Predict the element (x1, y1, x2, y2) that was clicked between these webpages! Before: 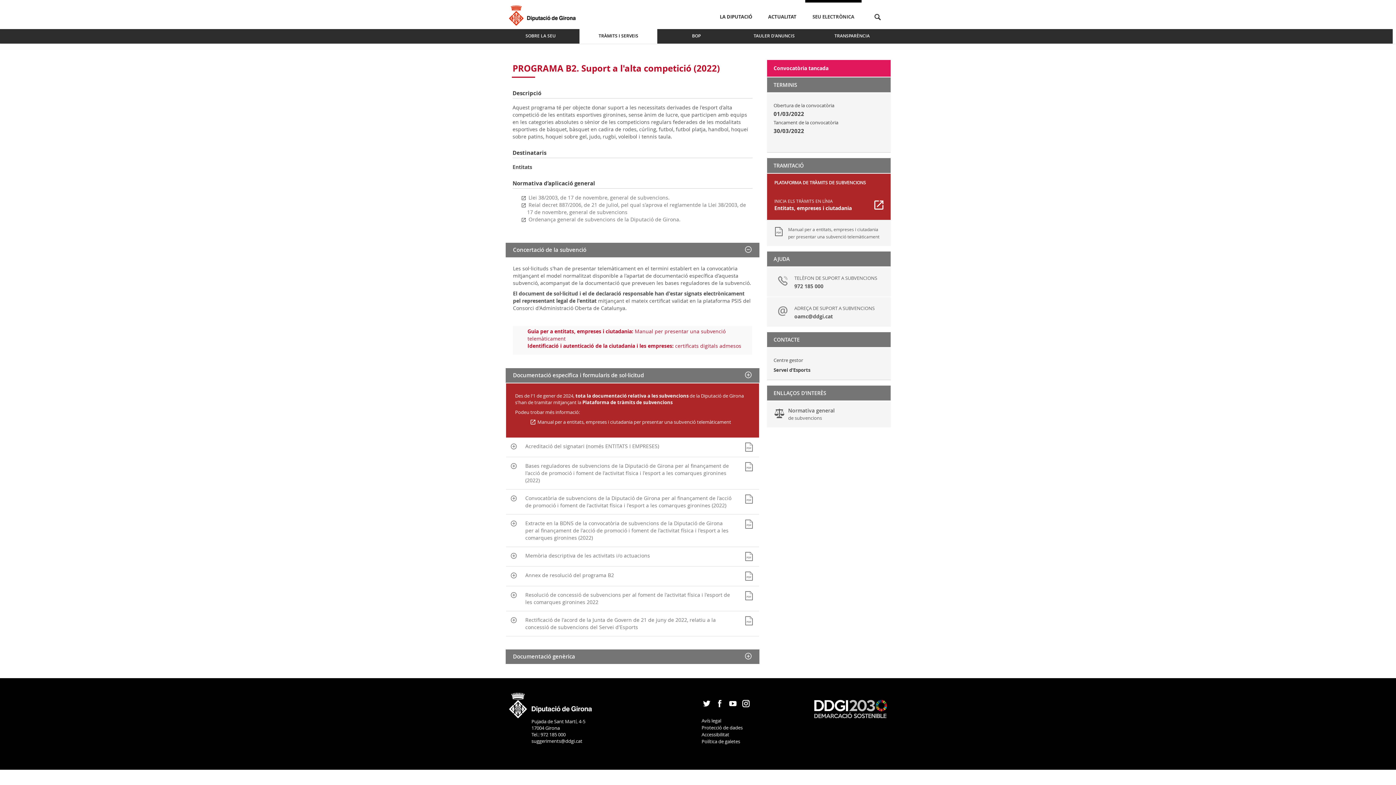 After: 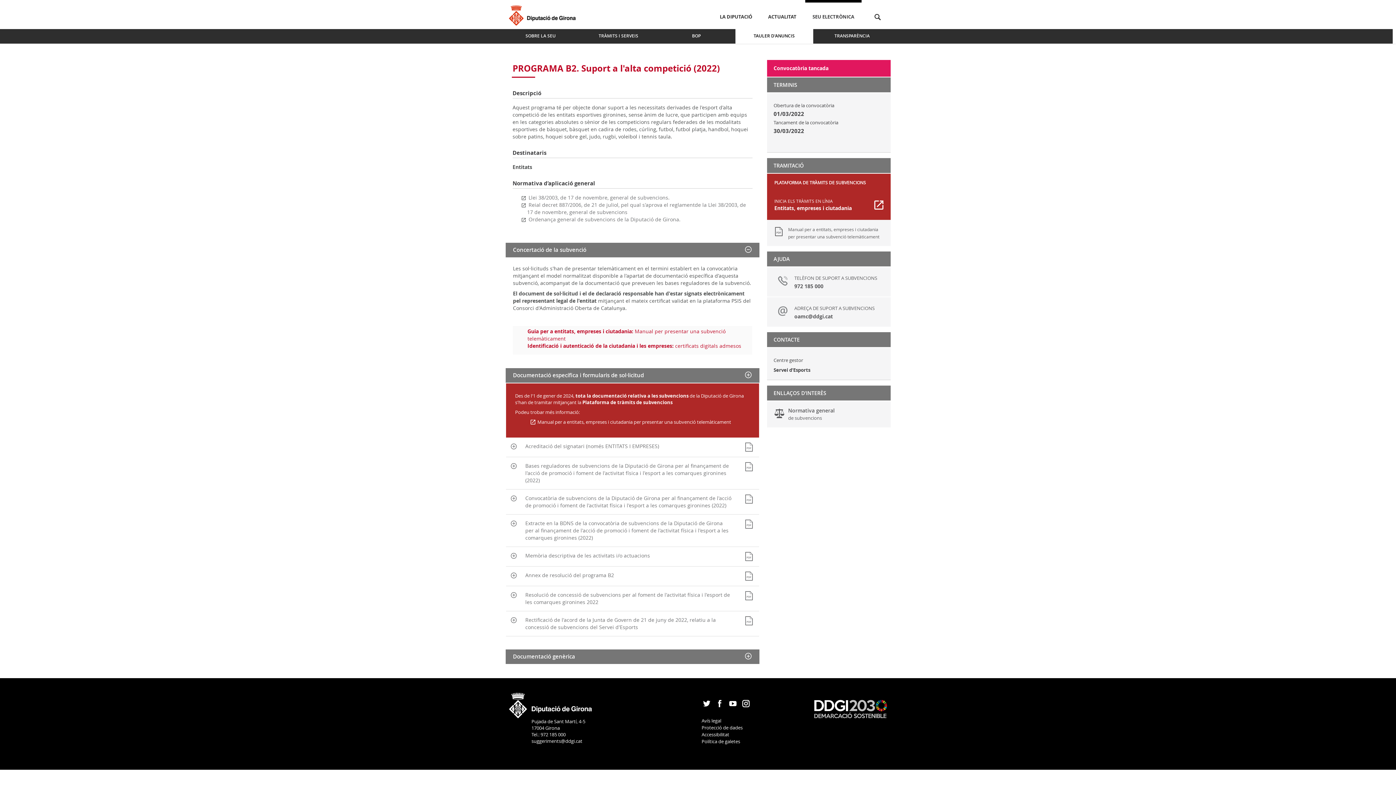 Action: label: Tauler d'anuncis bbox: (735, 29, 813, 43)